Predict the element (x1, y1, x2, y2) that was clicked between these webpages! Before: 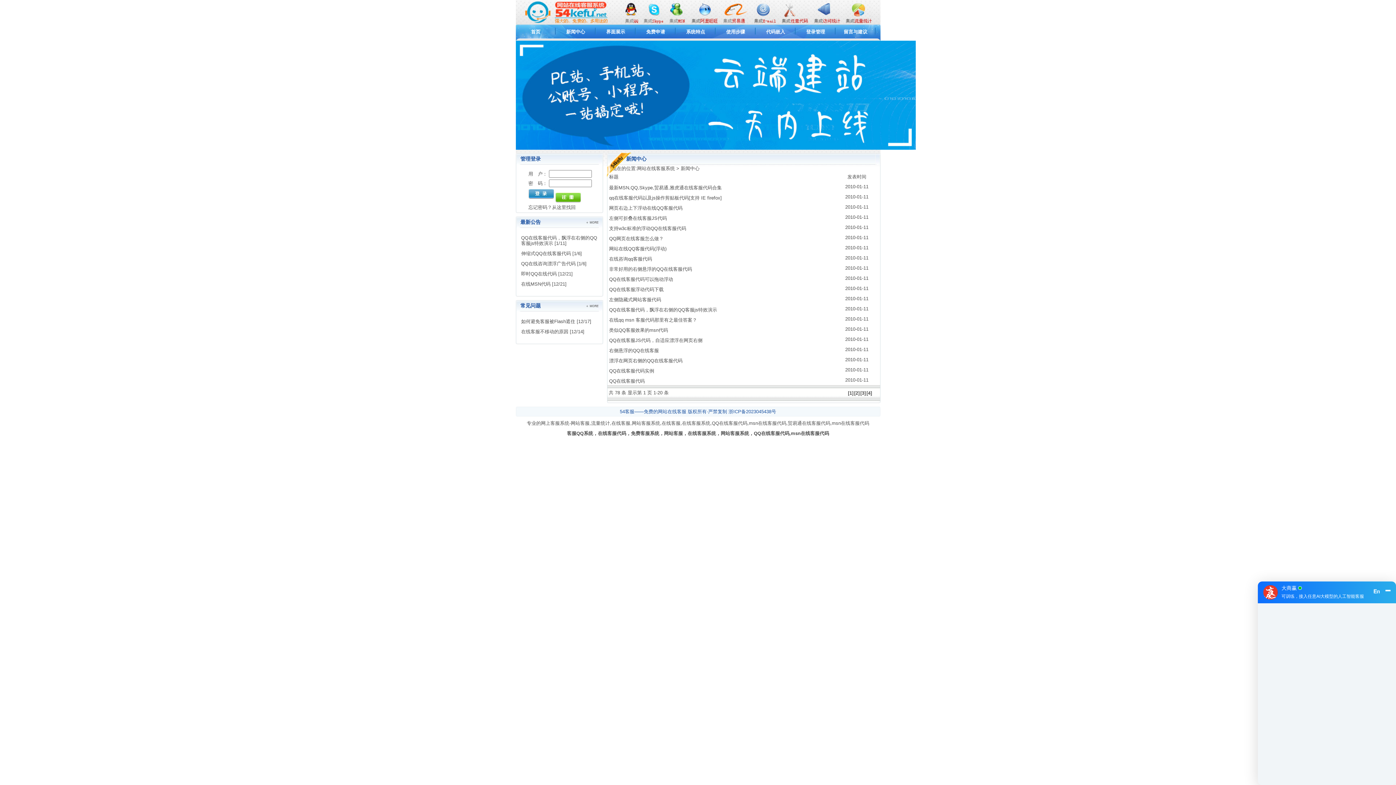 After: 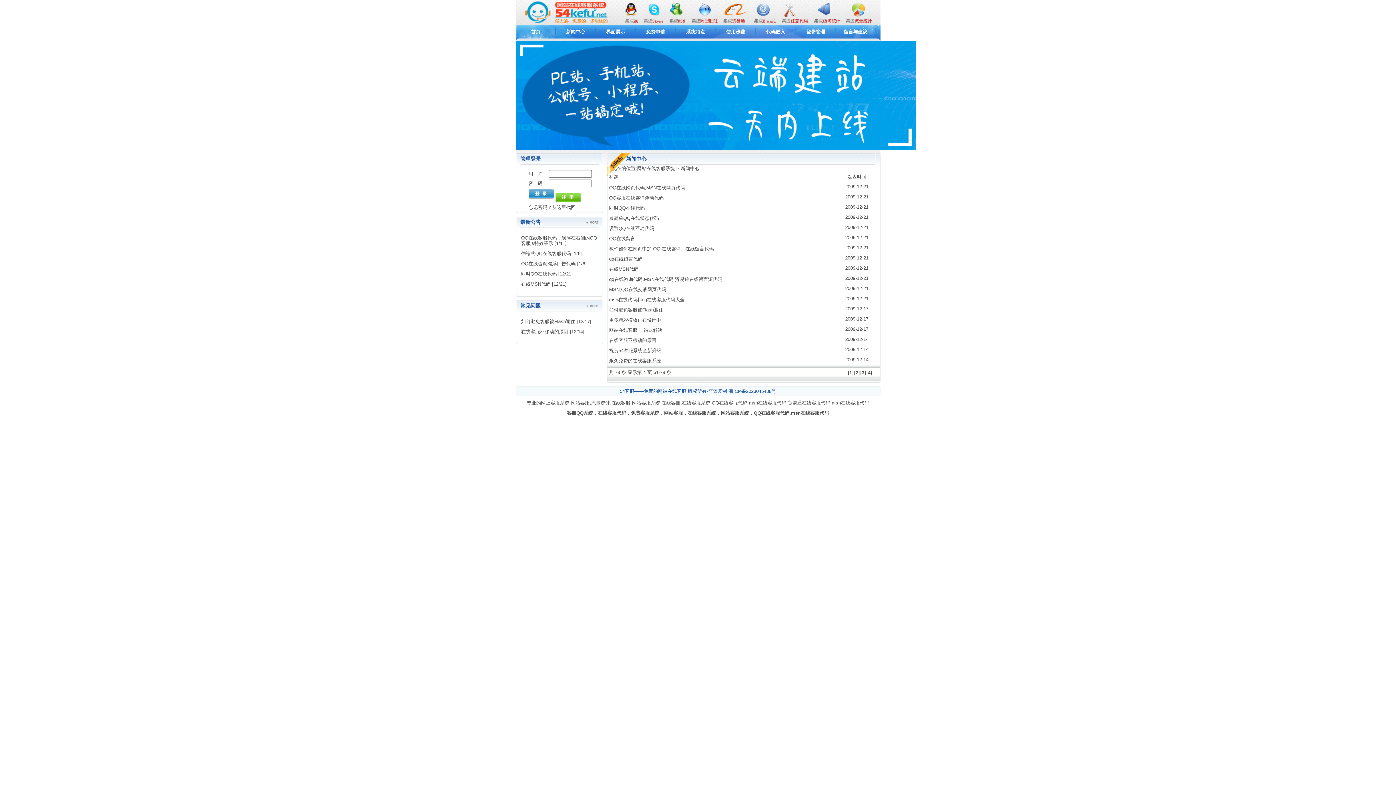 Action: bbox: (866, 390, 872, 396) label: [4]